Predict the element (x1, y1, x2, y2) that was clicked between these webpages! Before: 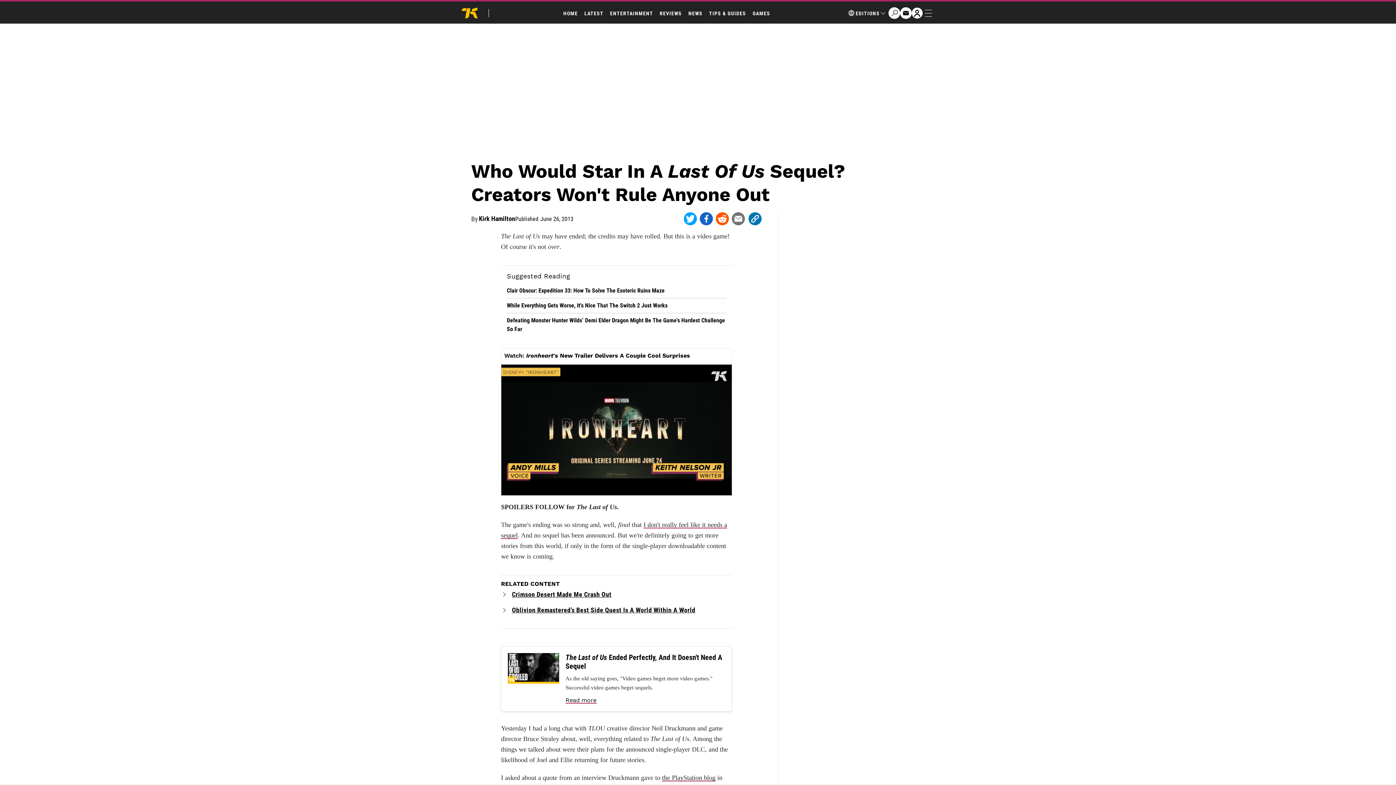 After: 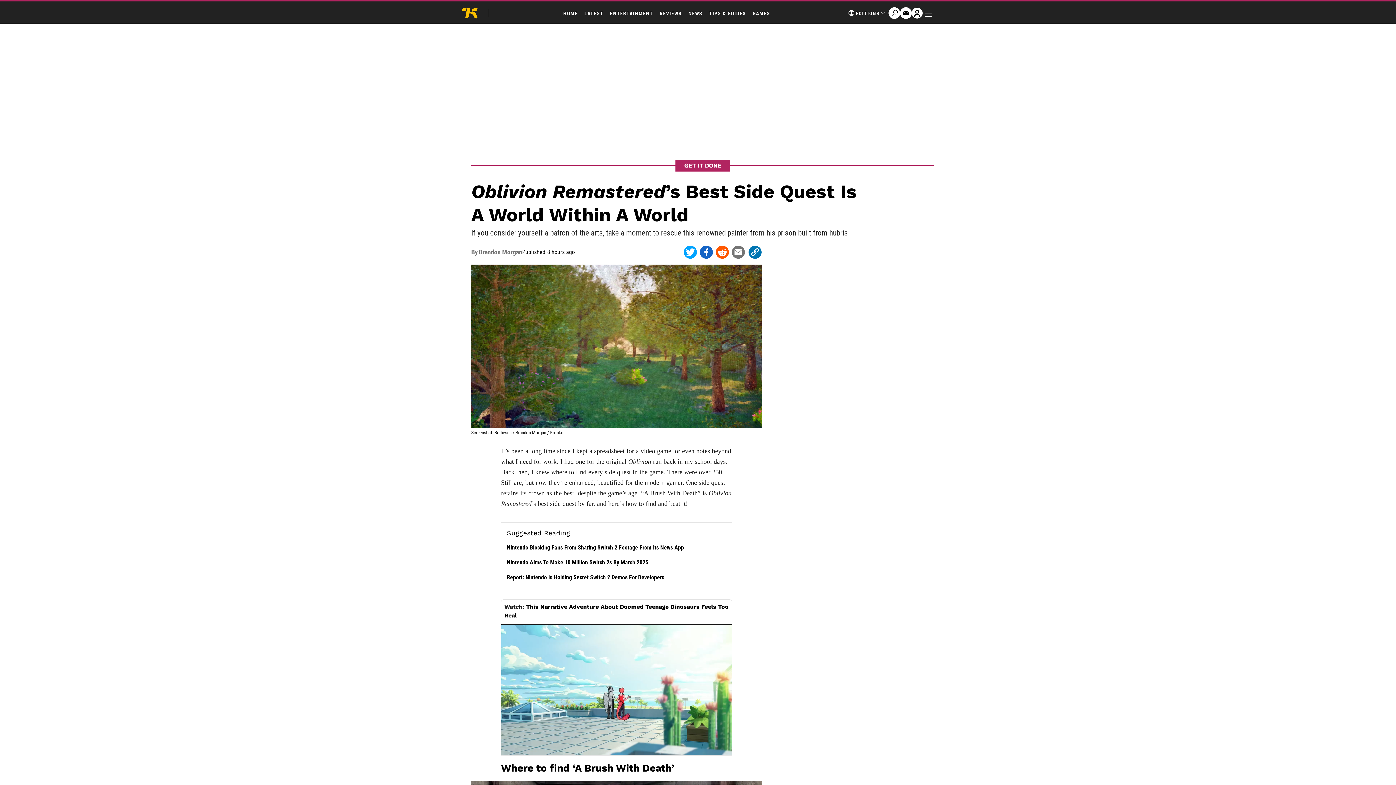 Action: bbox: (512, 606, 695, 614) label: Oblivion Remastered’s Best Side Quest Is A World Within A World